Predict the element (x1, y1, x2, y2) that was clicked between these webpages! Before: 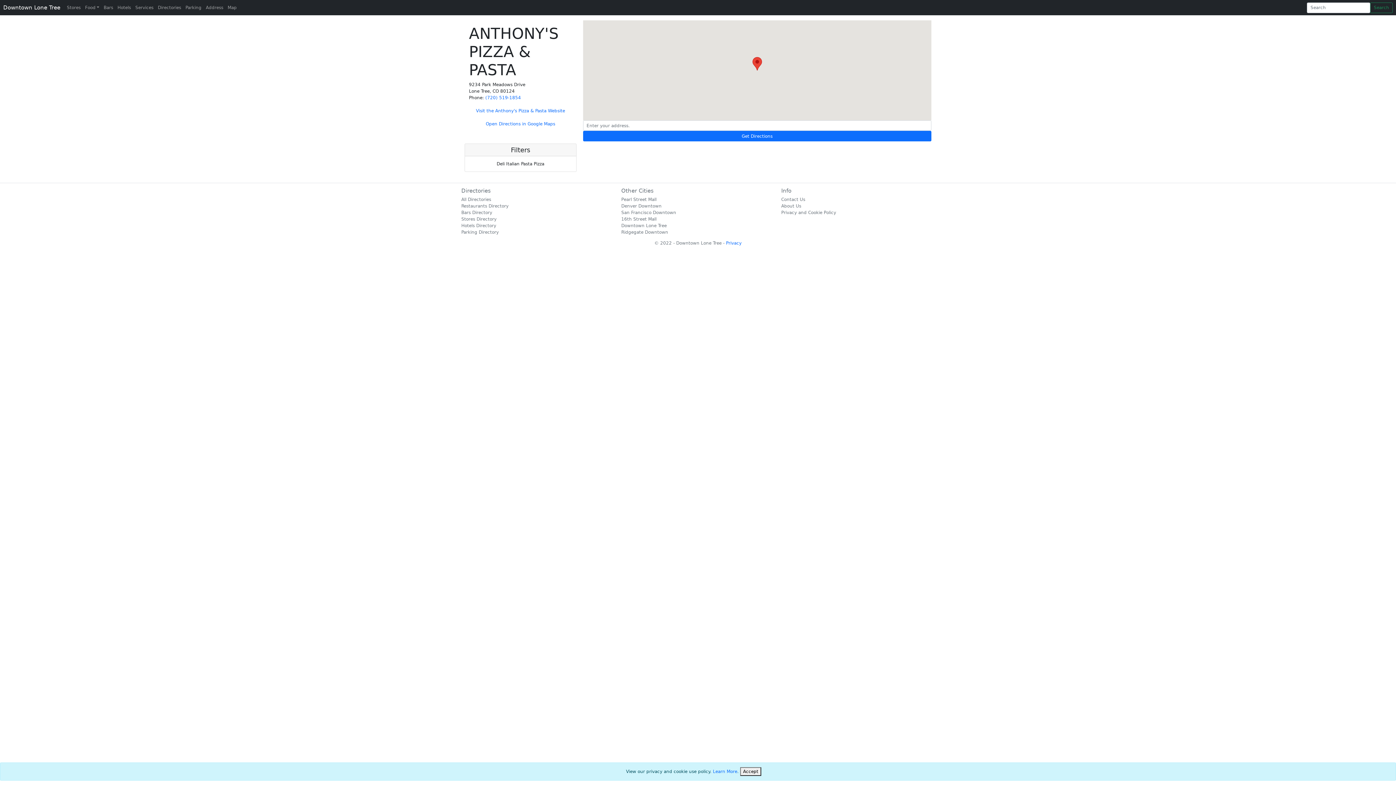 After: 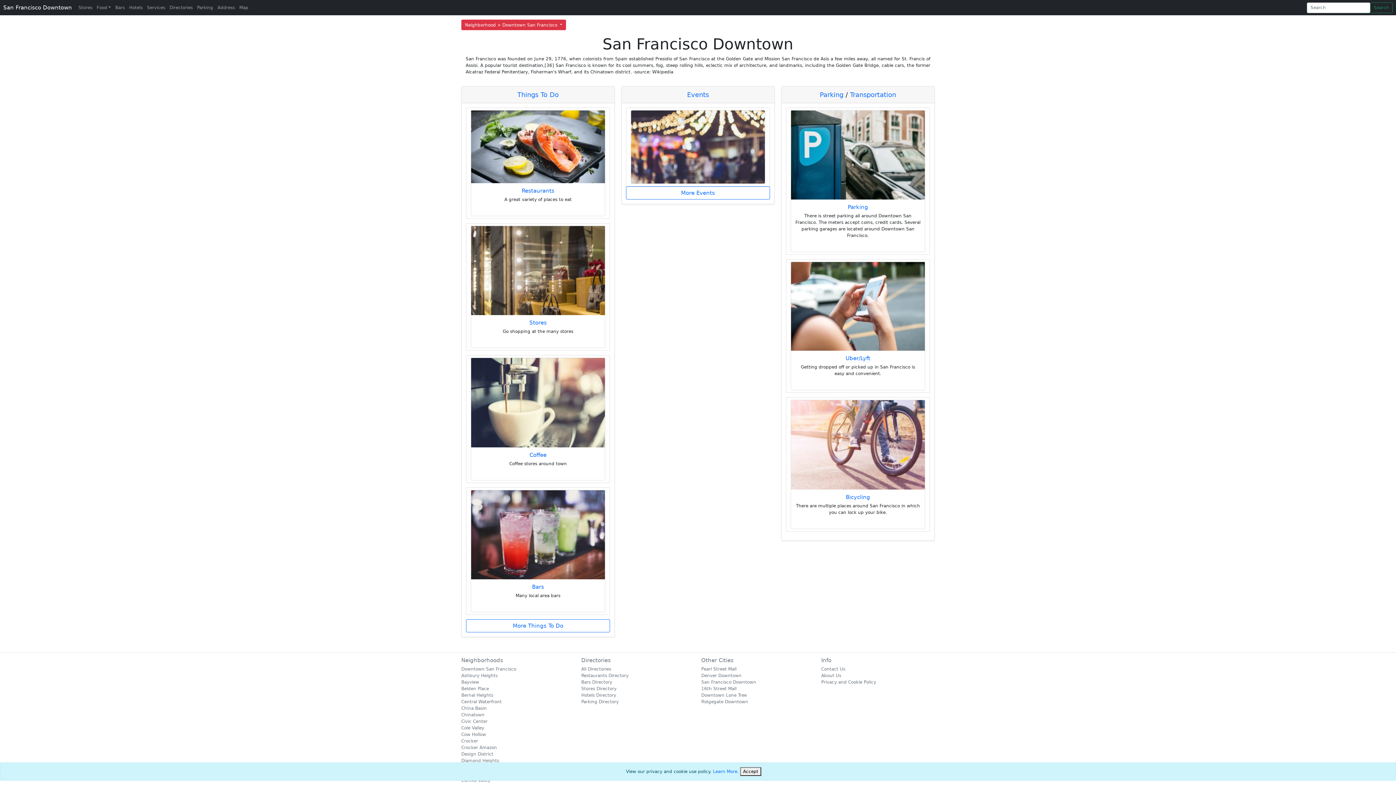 Action: bbox: (621, 210, 676, 215) label: San Francisco Downtown